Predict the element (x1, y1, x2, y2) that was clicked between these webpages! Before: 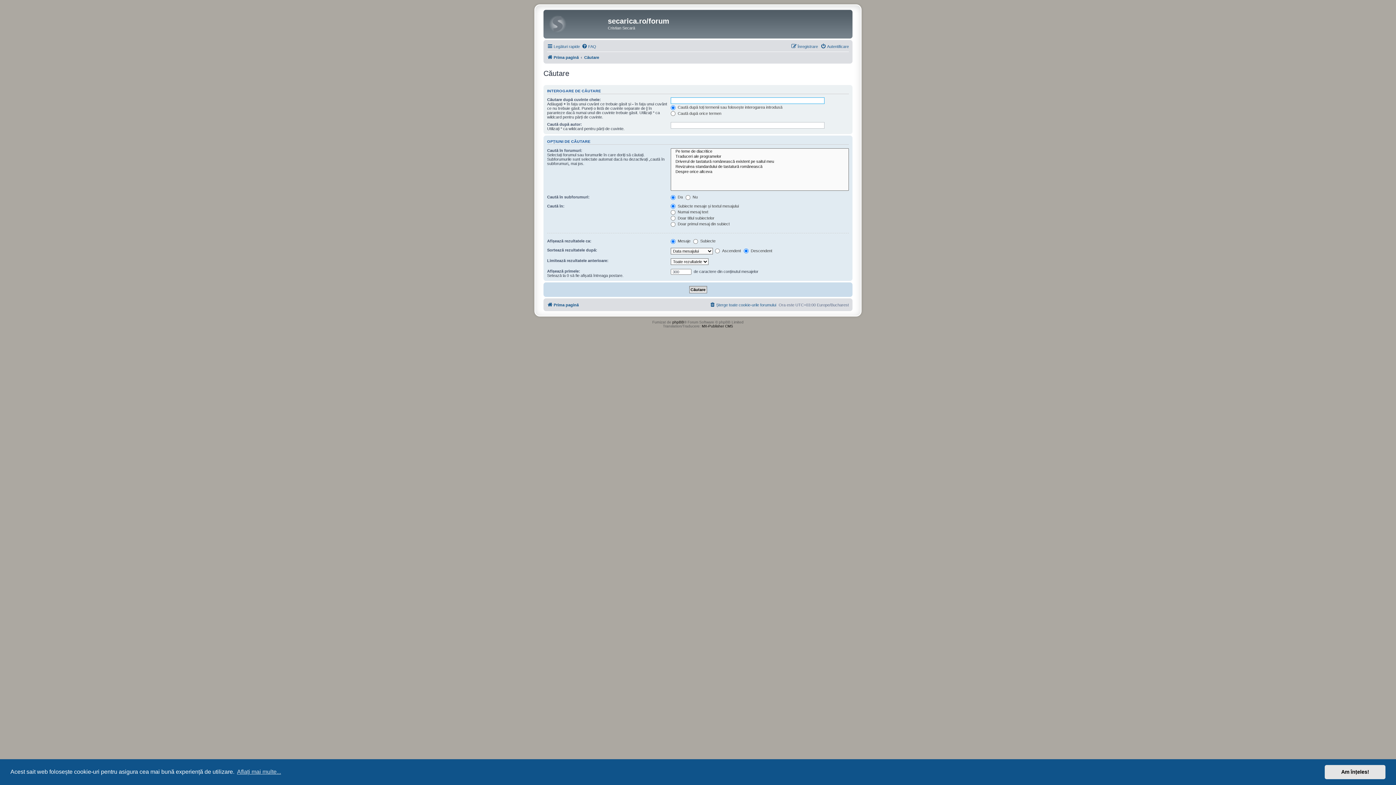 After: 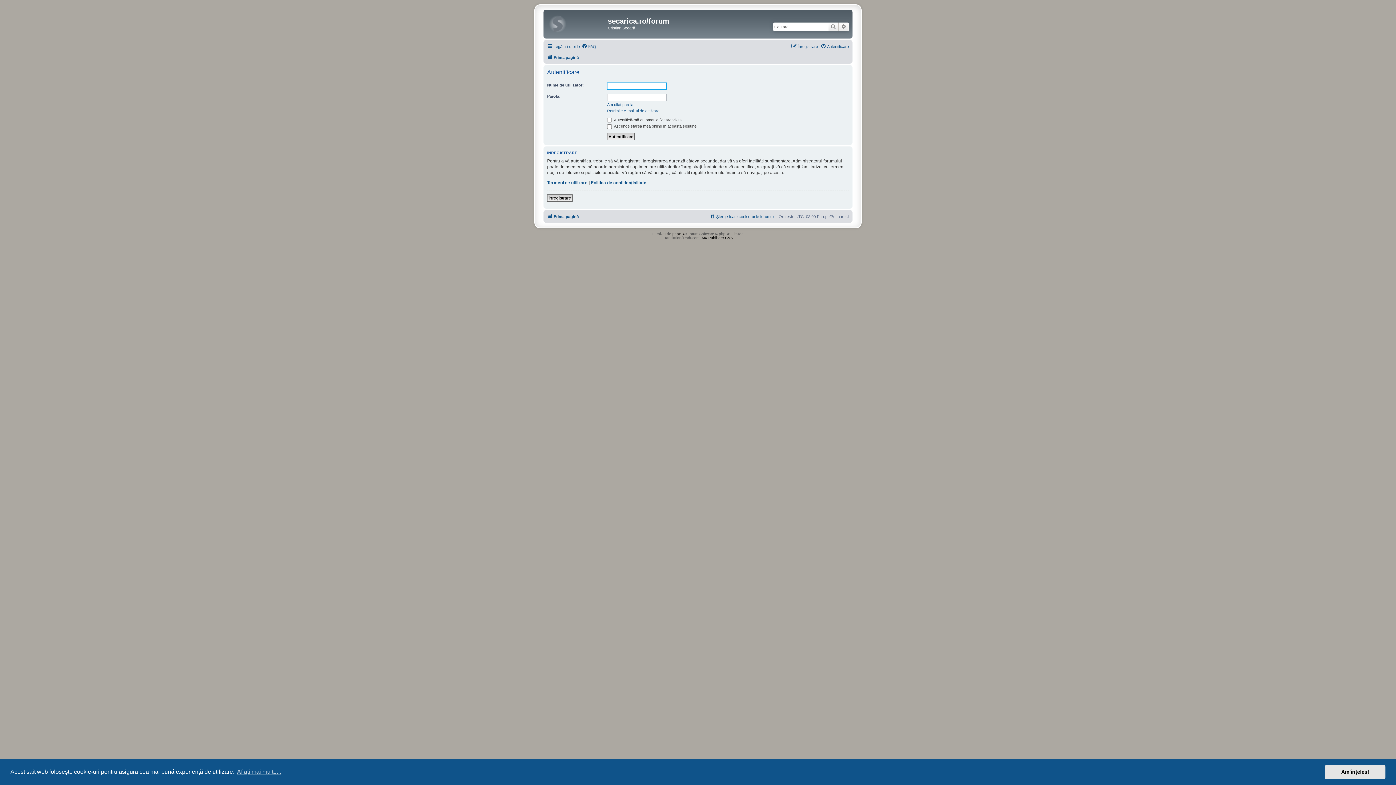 Action: bbox: (820, 42, 849, 50) label: Autentificare